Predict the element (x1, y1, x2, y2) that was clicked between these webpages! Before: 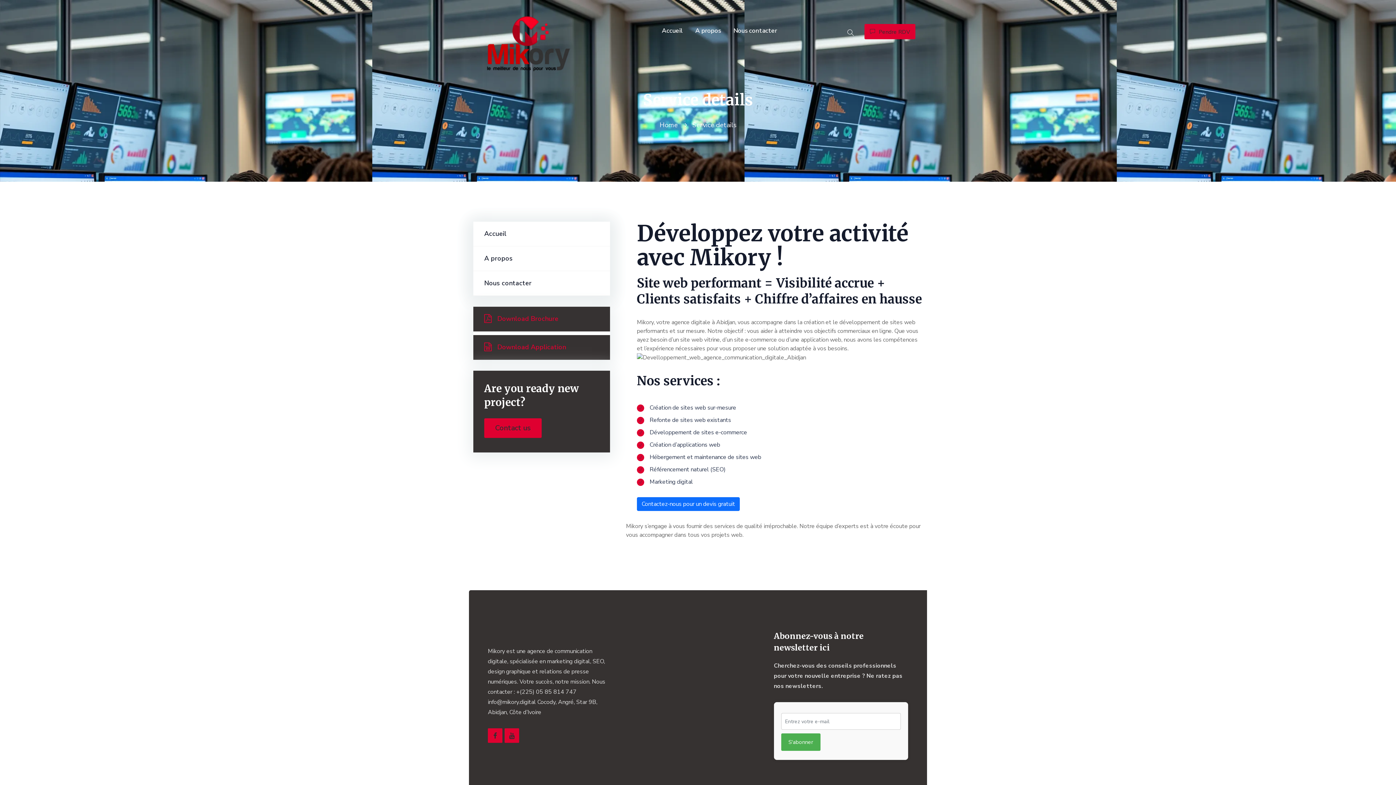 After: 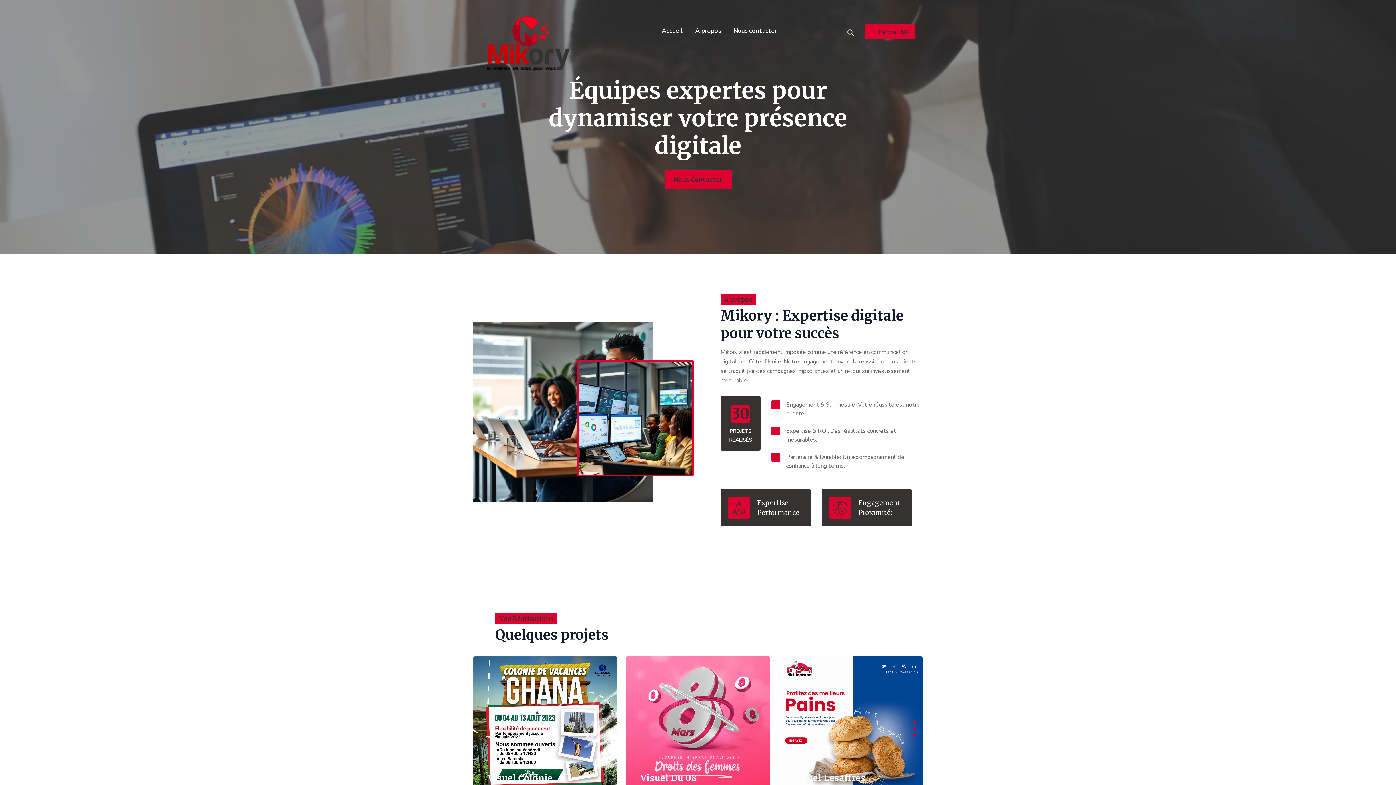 Action: bbox: (473, 221, 610, 246) label: Accueil